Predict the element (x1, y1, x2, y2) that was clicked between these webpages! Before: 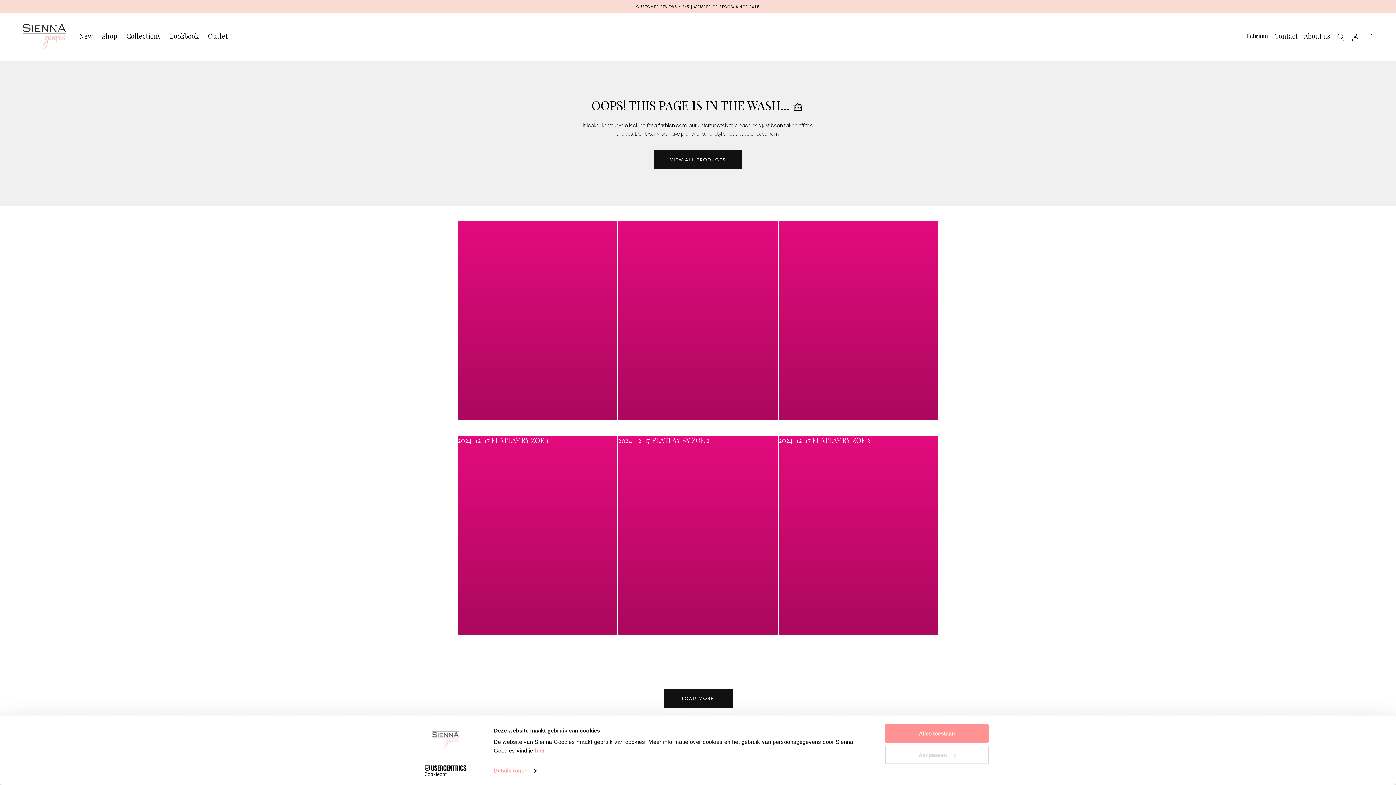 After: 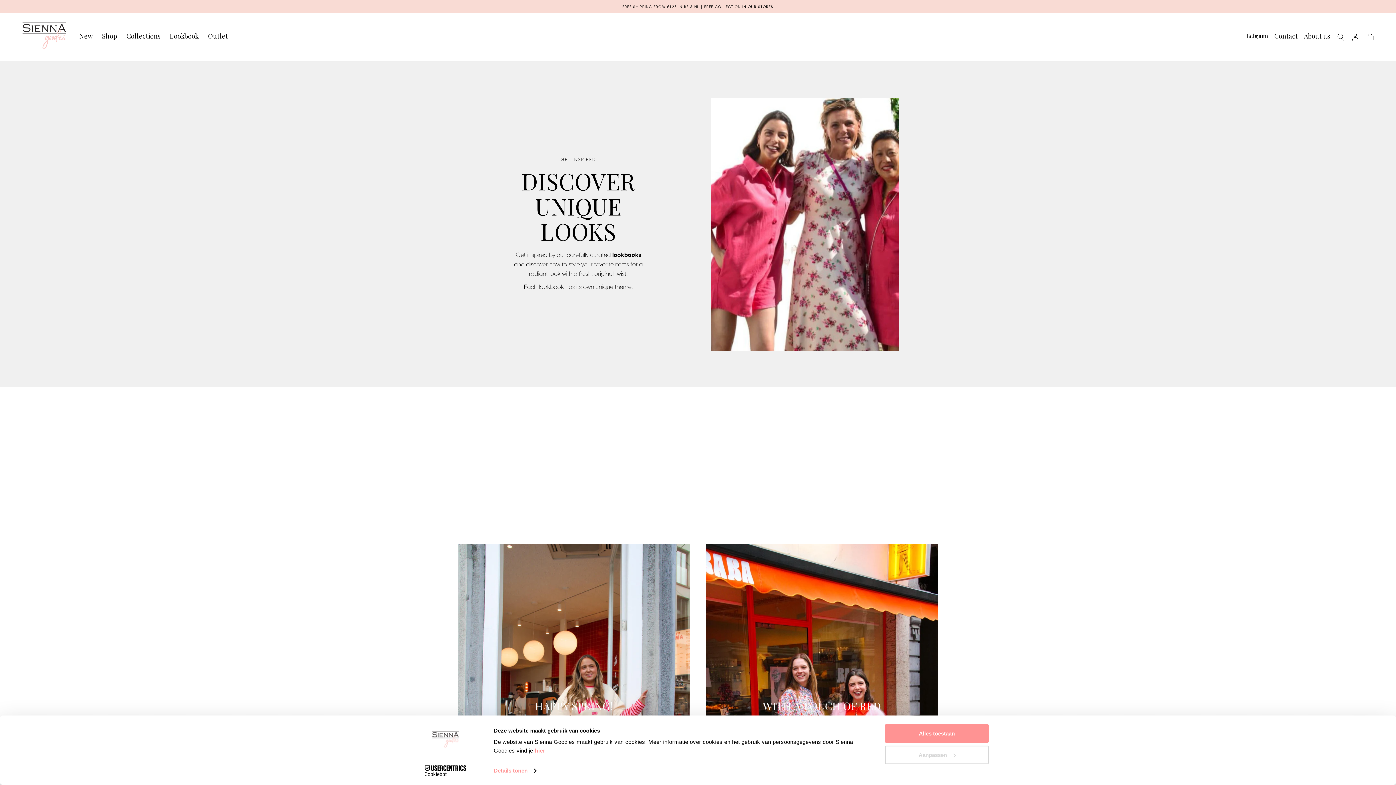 Action: label: Lookbook bbox: (169, 32, 198, 42)